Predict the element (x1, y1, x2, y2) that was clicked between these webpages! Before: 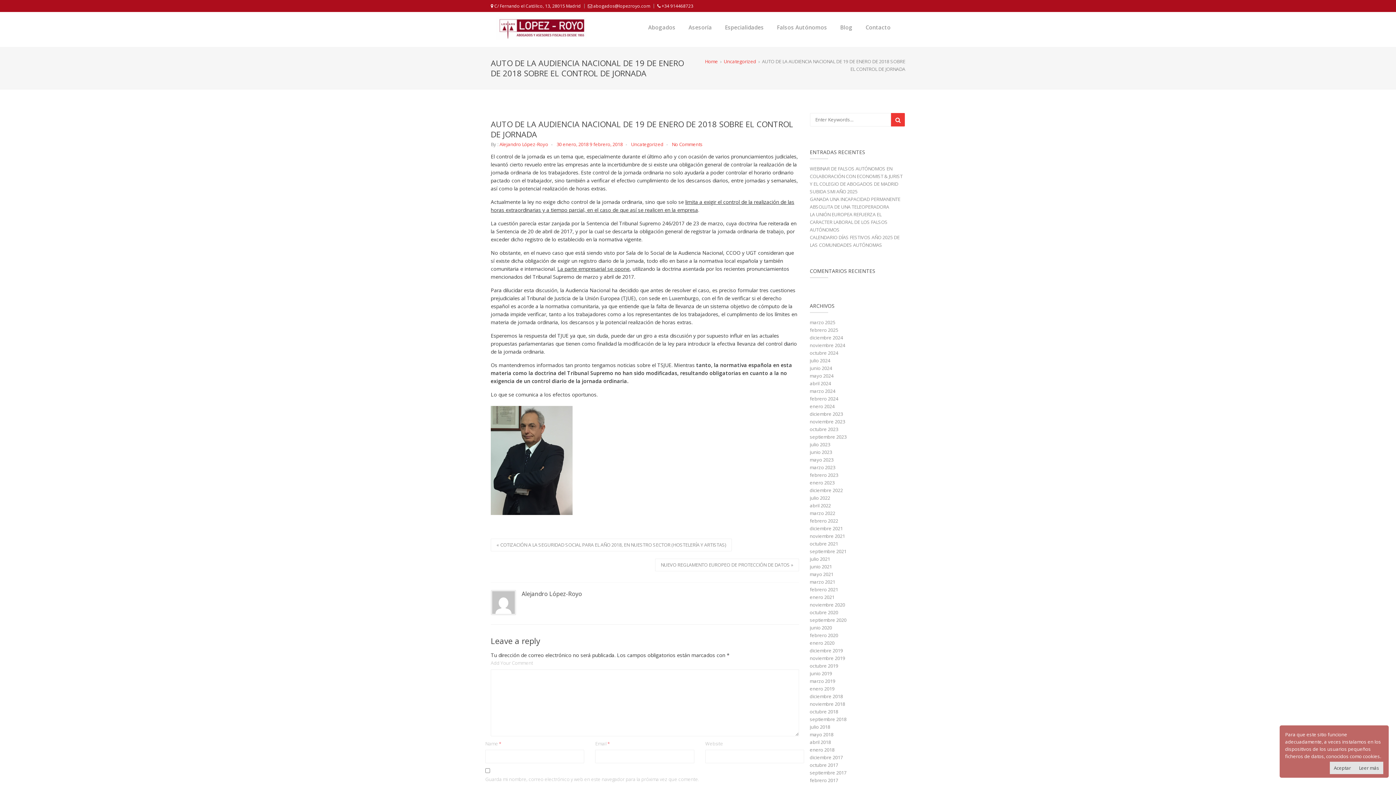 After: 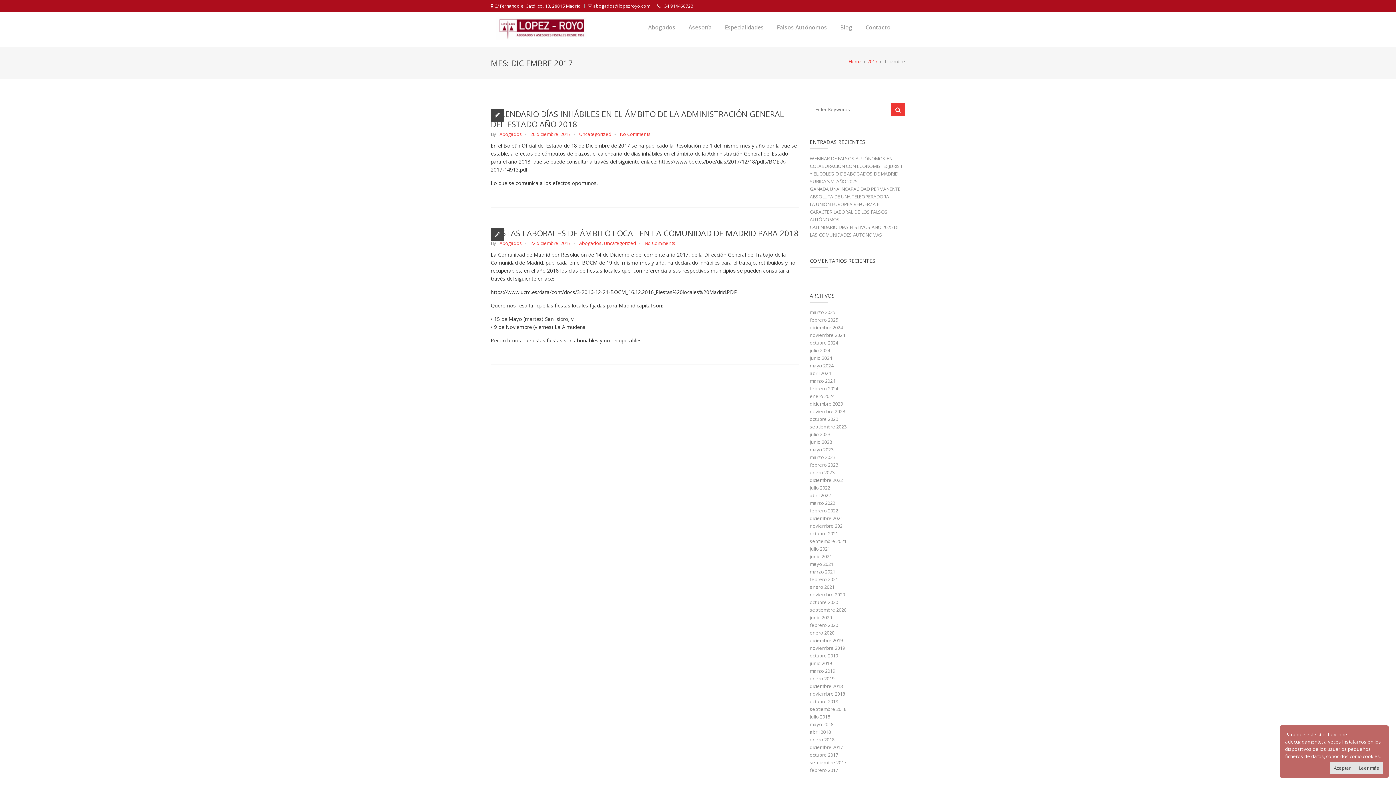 Action: bbox: (810, 754, 843, 761) label: diciembre 2017